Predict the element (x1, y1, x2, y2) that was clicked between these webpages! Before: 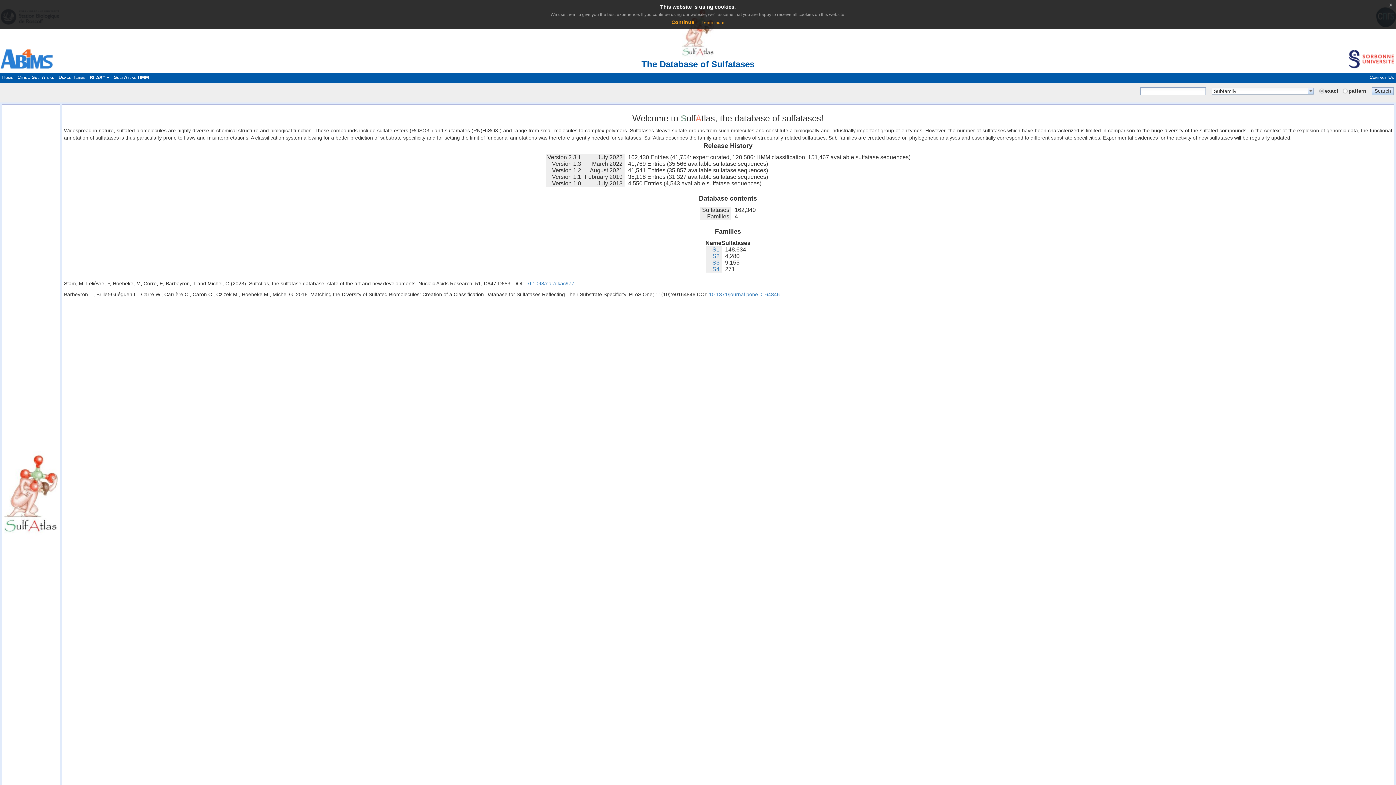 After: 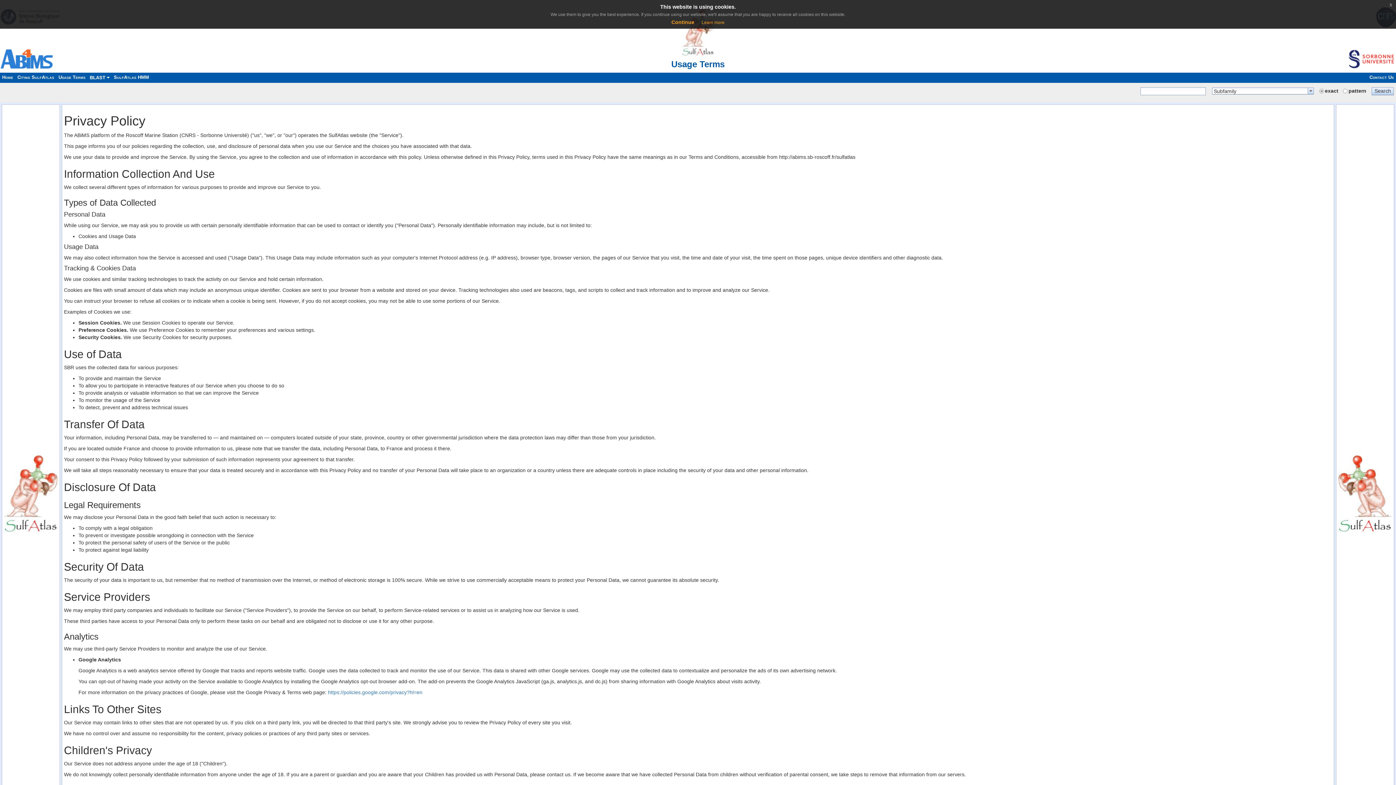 Action: bbox: (56, 74, 87, 80) label: Usage Terms